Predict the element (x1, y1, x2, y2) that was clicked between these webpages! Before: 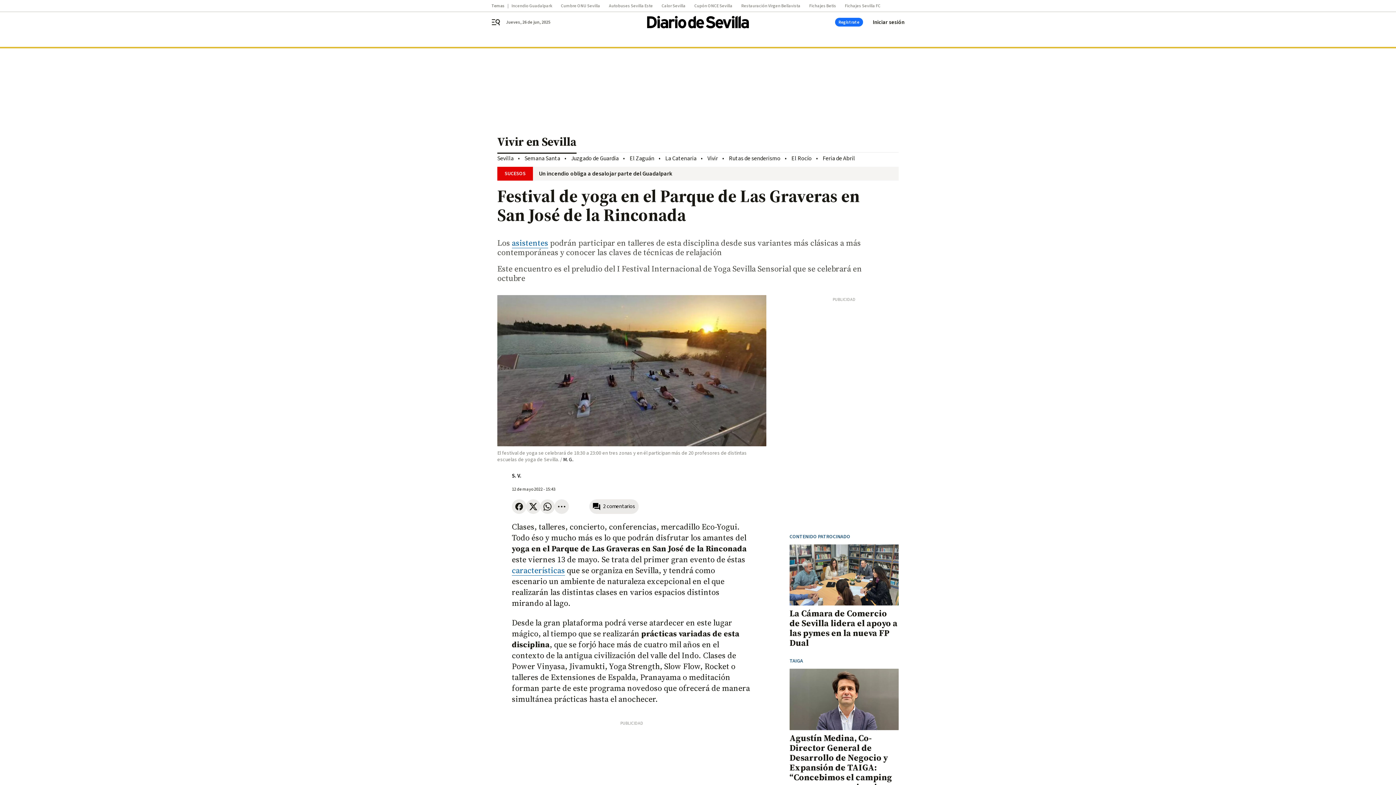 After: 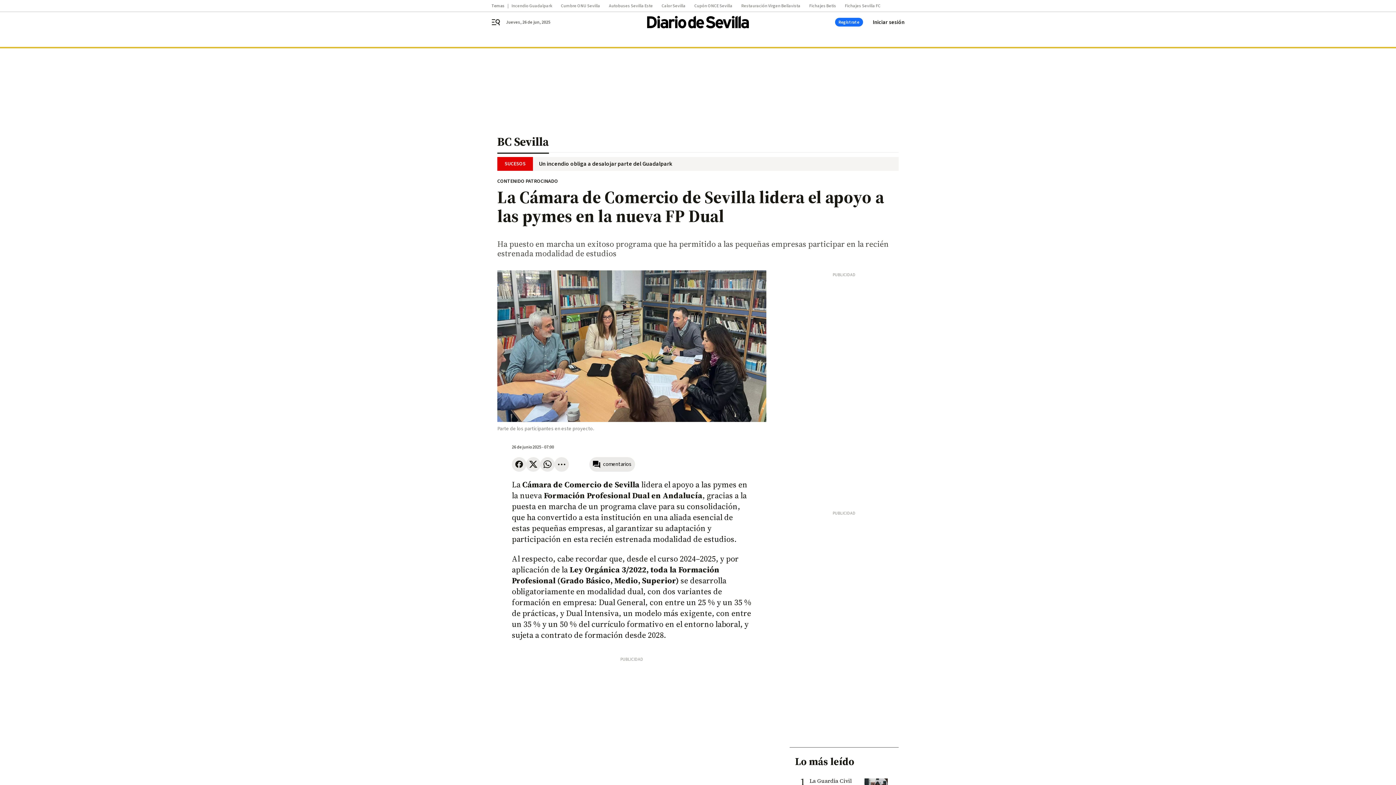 Action: bbox: (789, 544, 898, 605)